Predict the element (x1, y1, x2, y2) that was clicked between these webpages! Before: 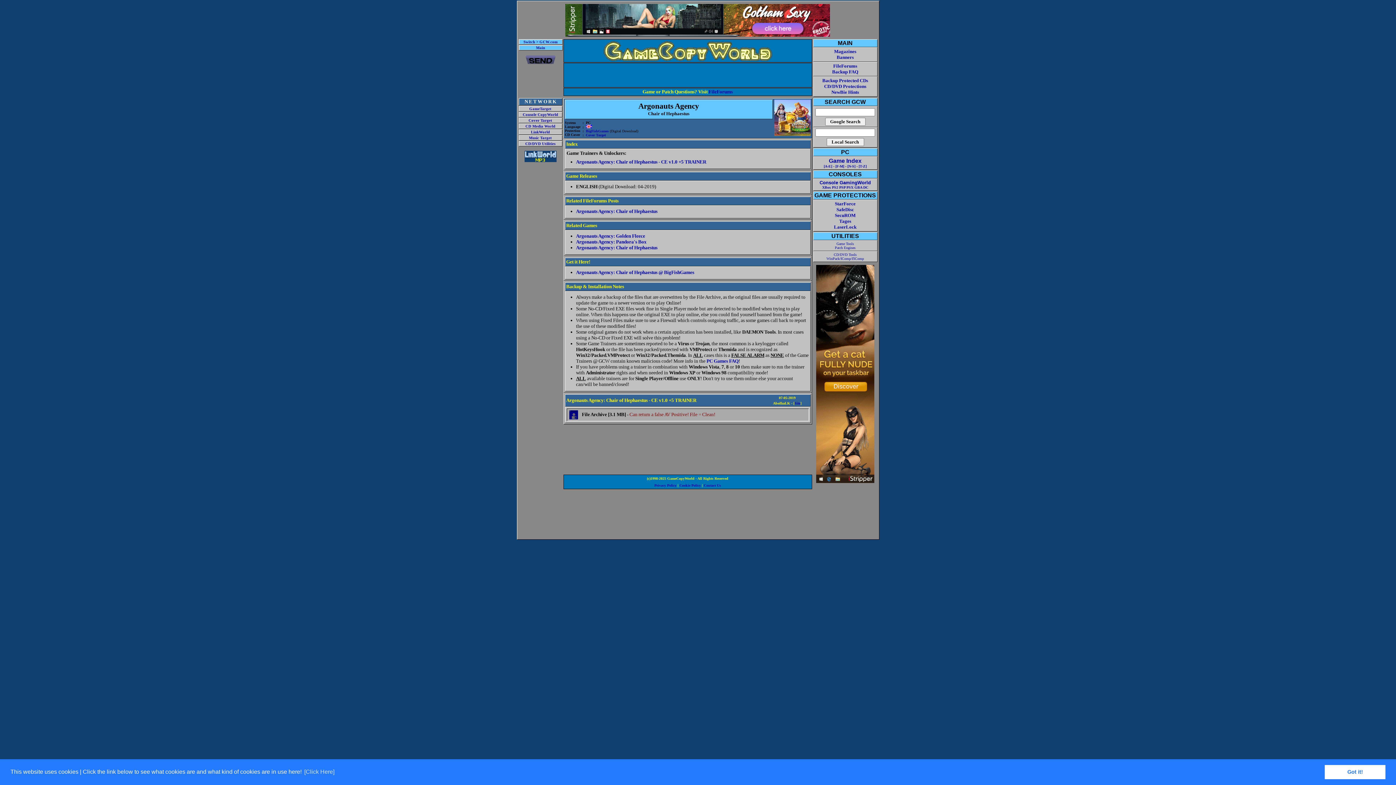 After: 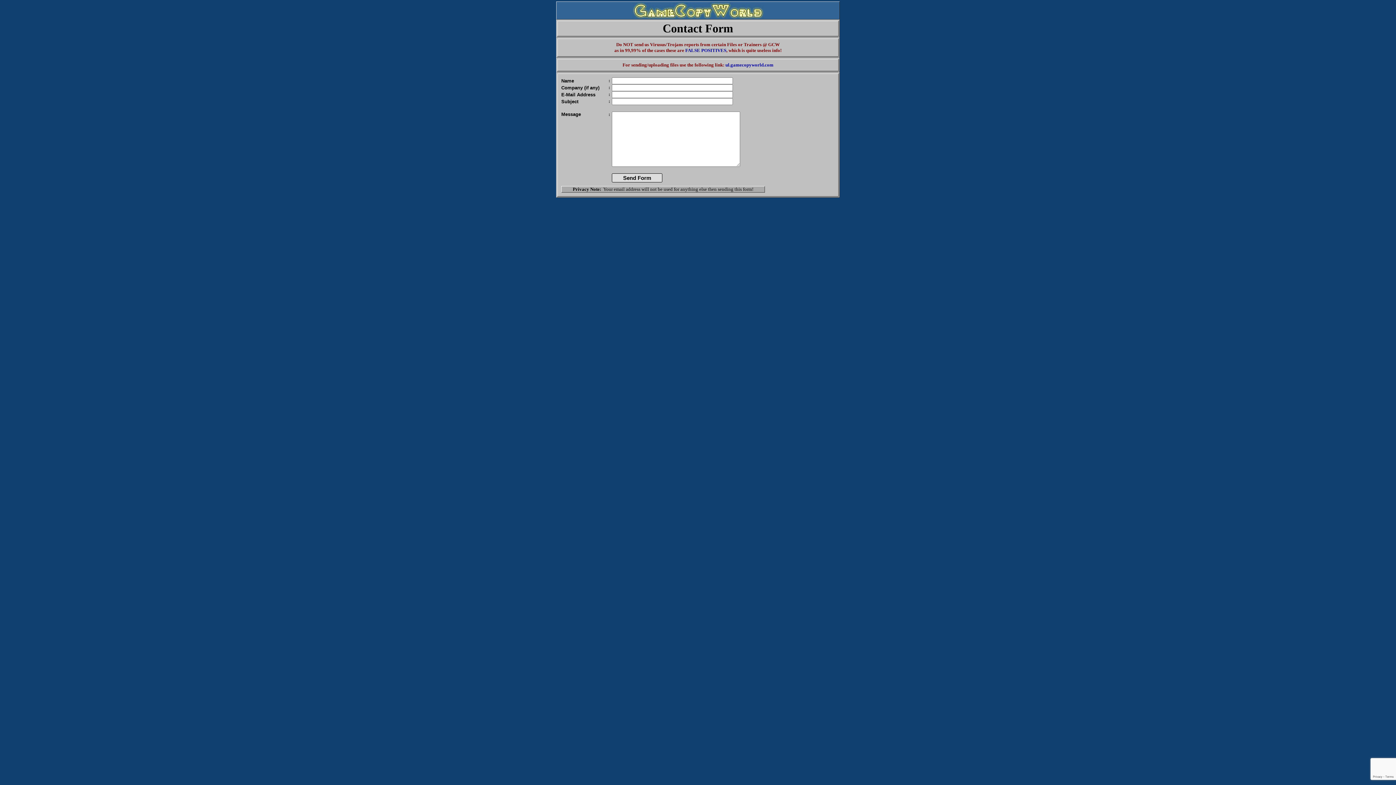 Action: bbox: (704, 483, 721, 487) label: Contact Us